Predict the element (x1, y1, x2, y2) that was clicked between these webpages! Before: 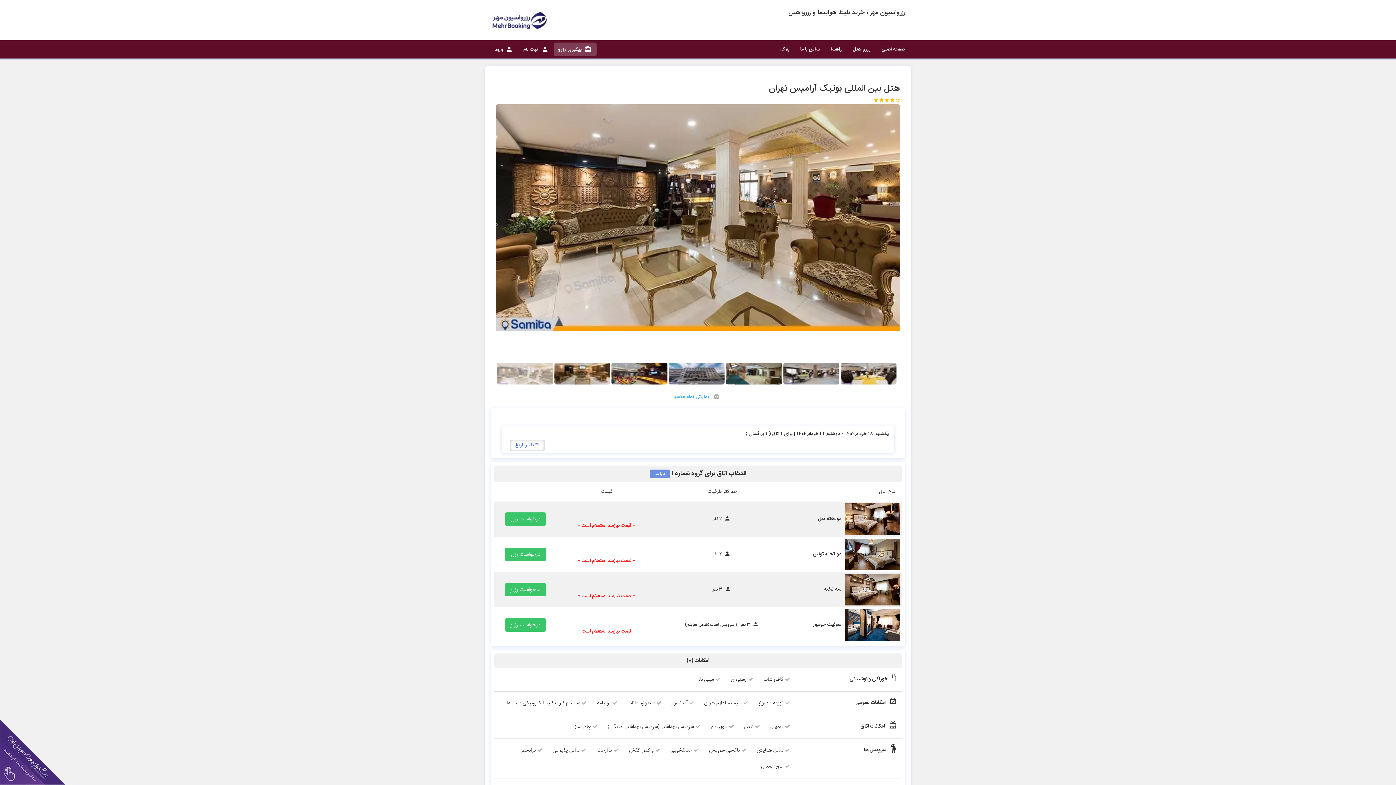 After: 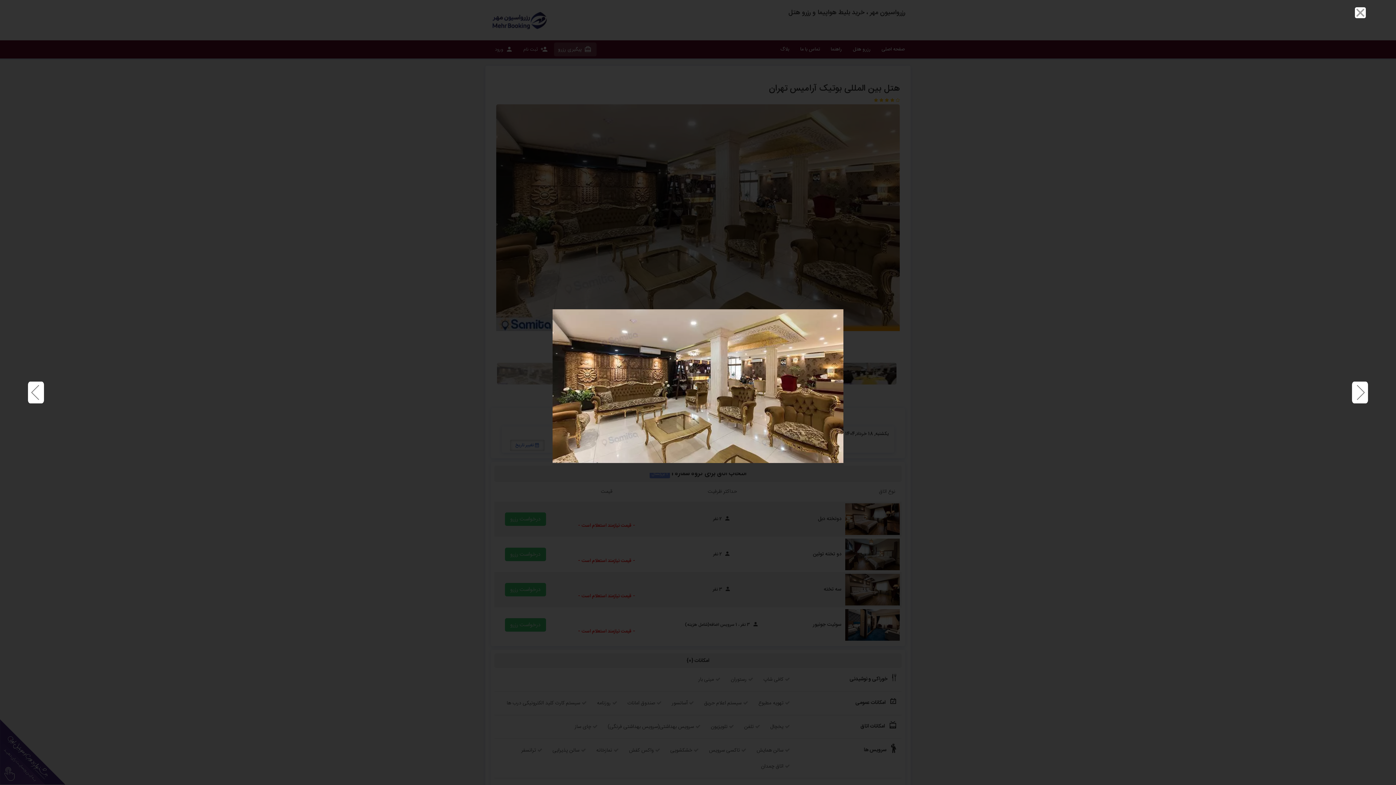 Action: bbox: (496, 104, 900, 331)